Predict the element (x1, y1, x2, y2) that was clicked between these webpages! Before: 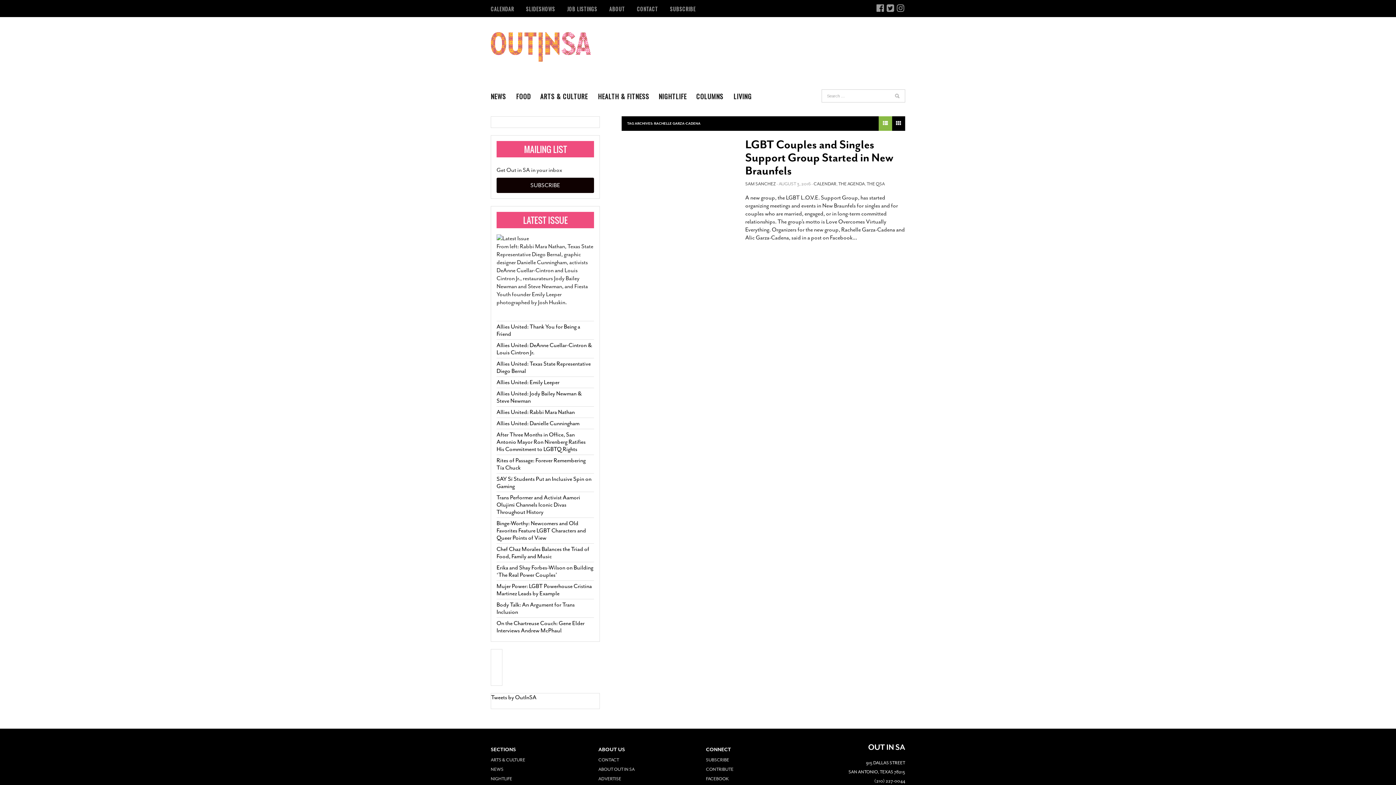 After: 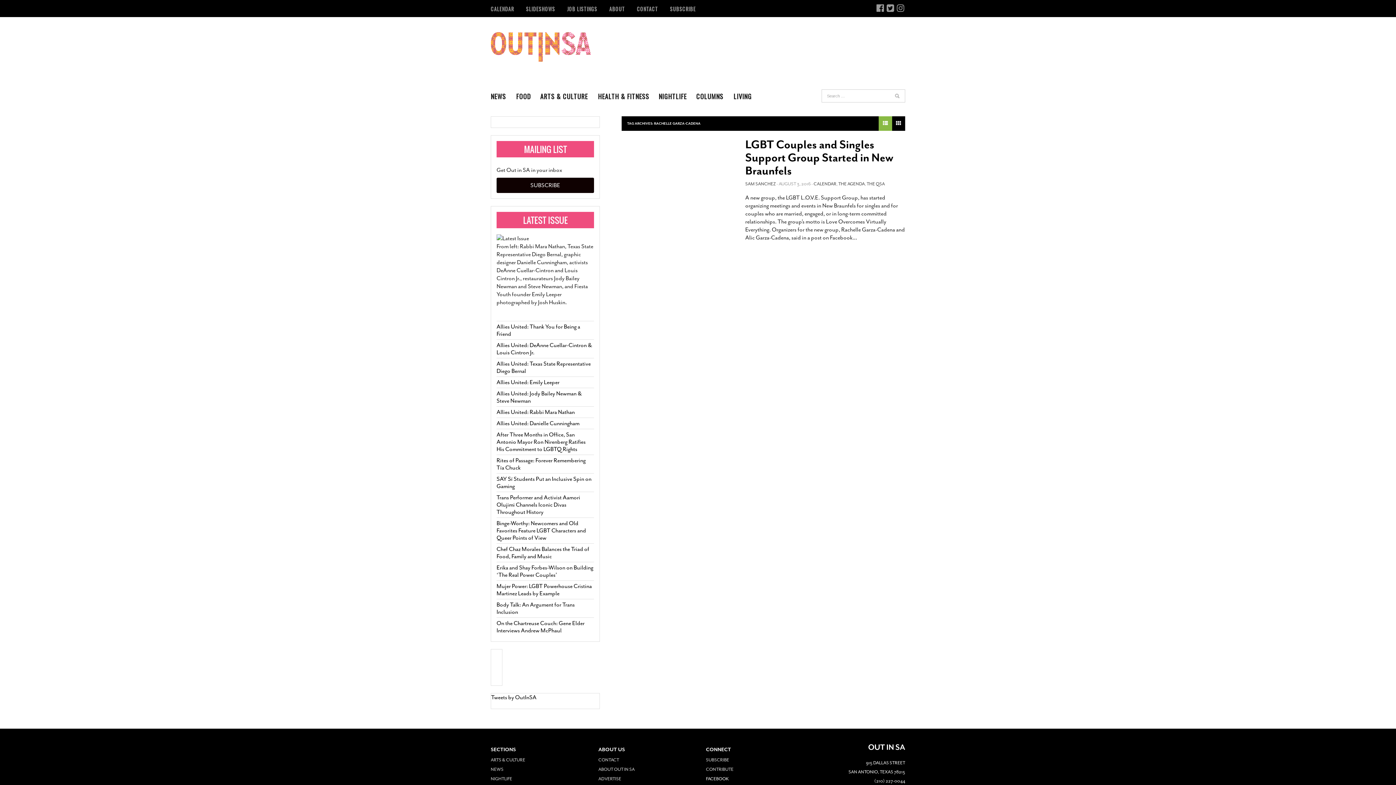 Action: bbox: (706, 776, 729, 782) label: FACEBOOK